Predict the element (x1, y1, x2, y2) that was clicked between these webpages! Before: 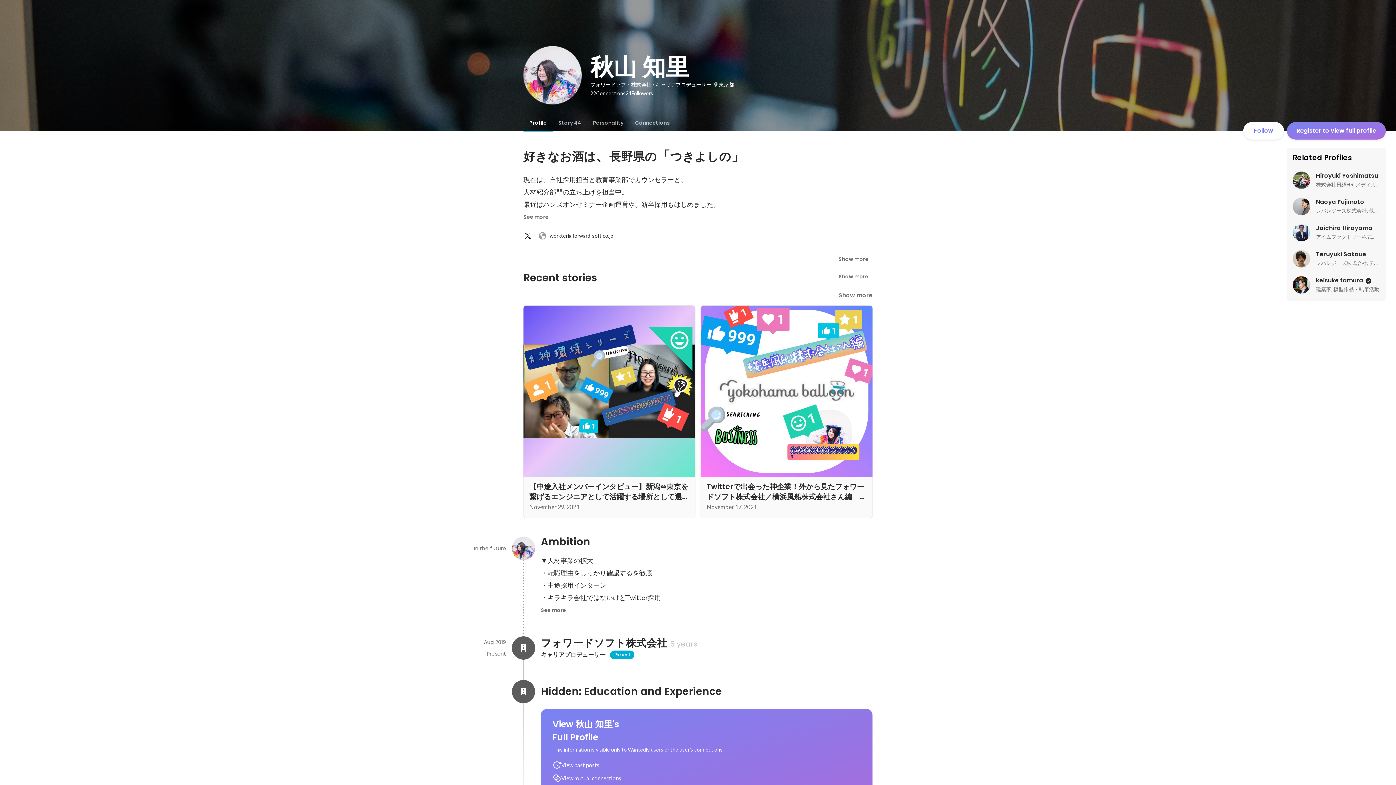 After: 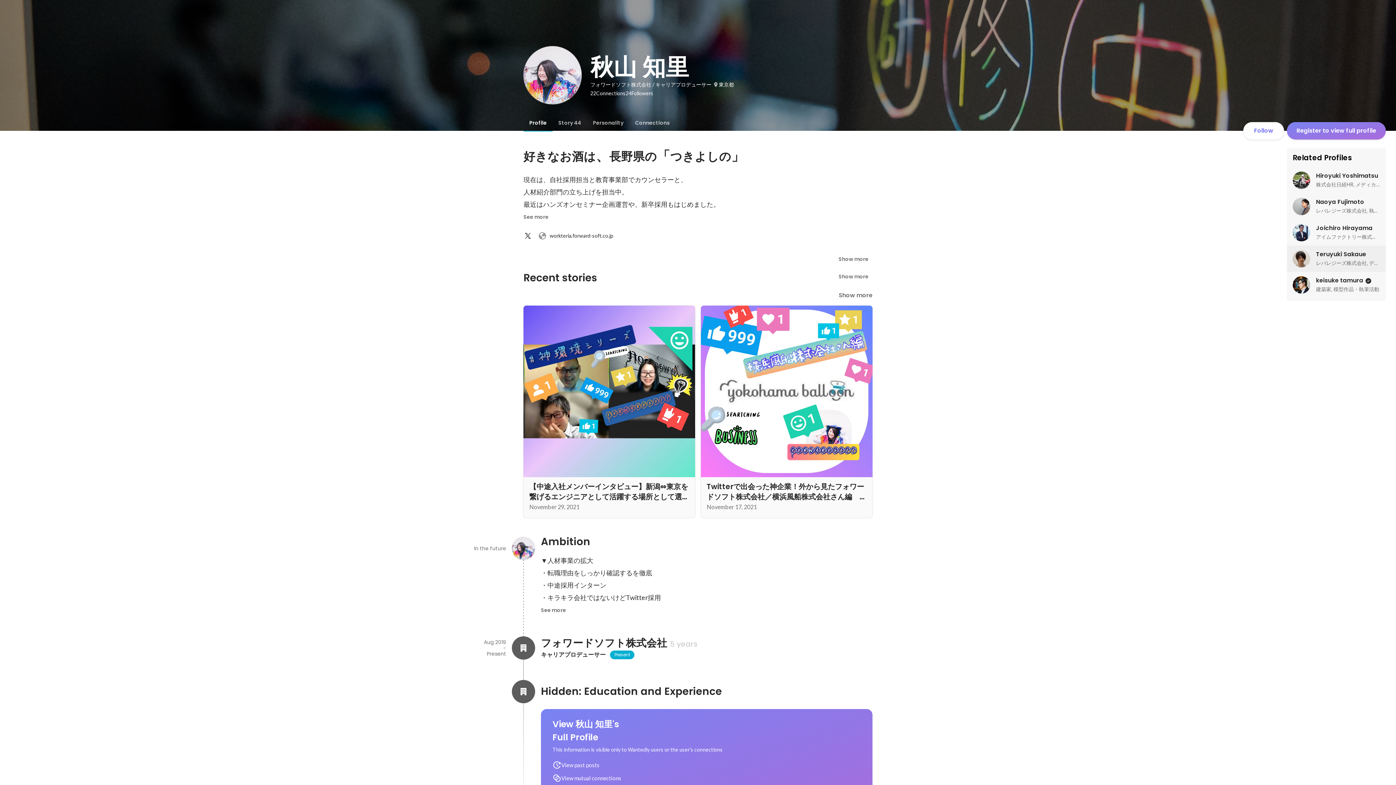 Action: label: Teruyuki Sakaue

レバレジーズ株式会社, データサイエンティスト bbox: (1287, 245, 1386, 272)